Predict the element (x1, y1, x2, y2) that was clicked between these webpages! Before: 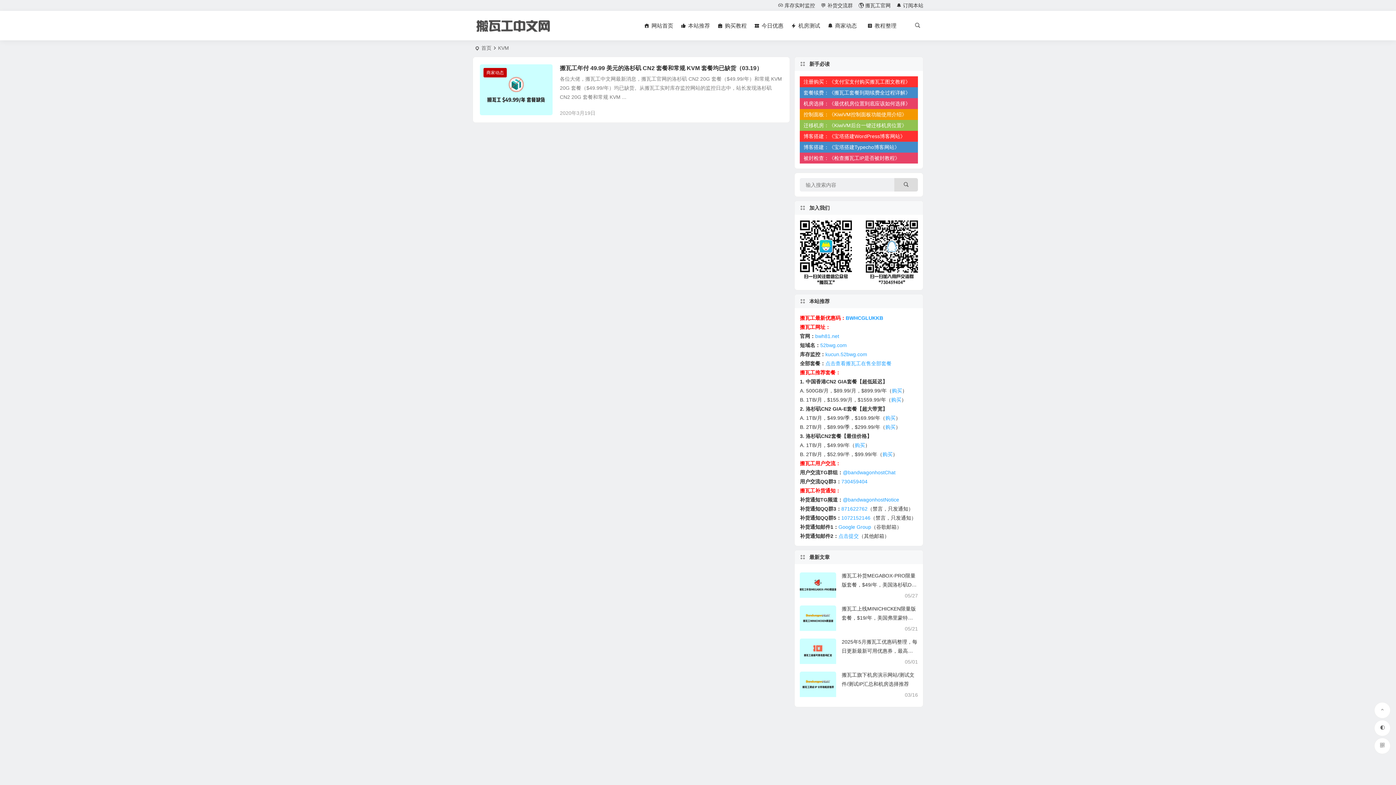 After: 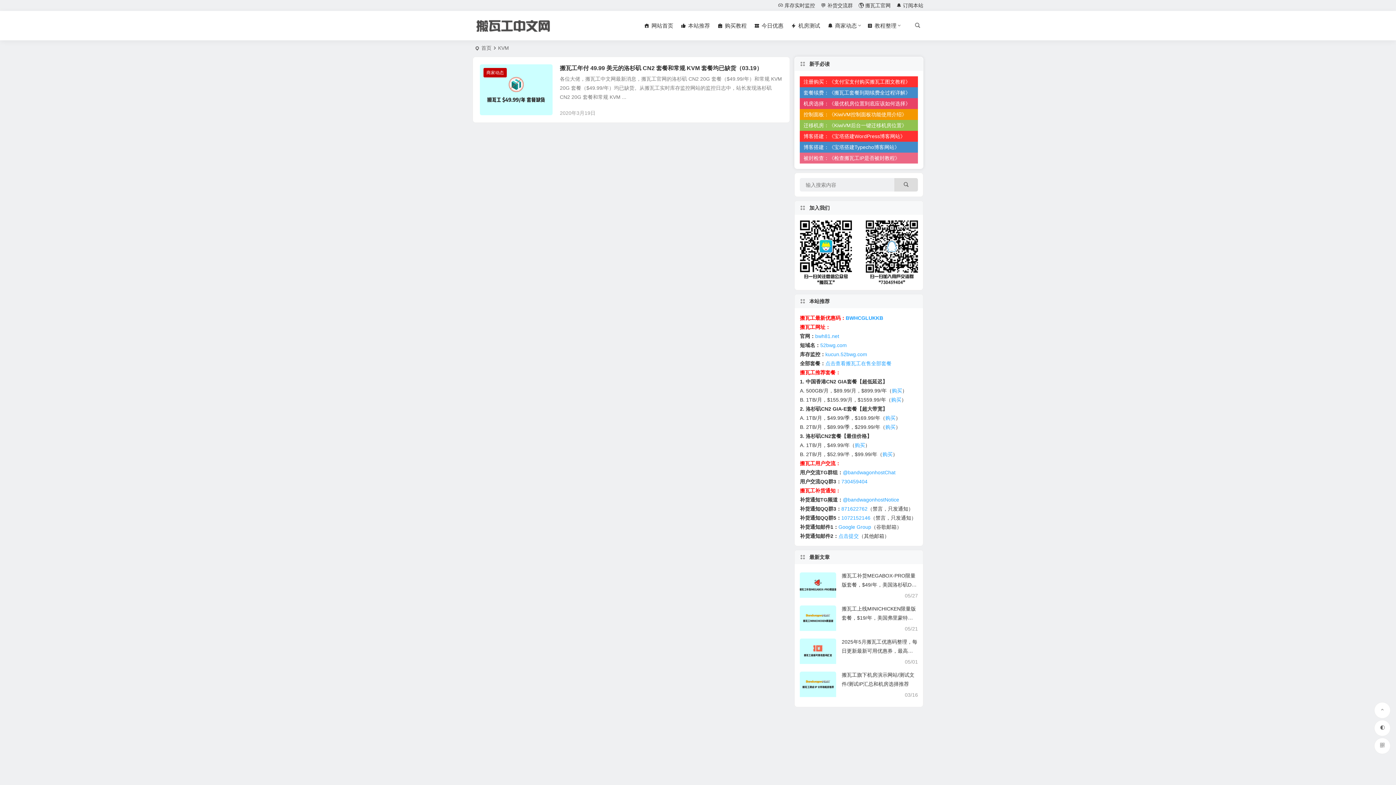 Action: bbox: (800, 152, 918, 163) label: 被封检查：《检查搬瓦工IP是否被封教程》